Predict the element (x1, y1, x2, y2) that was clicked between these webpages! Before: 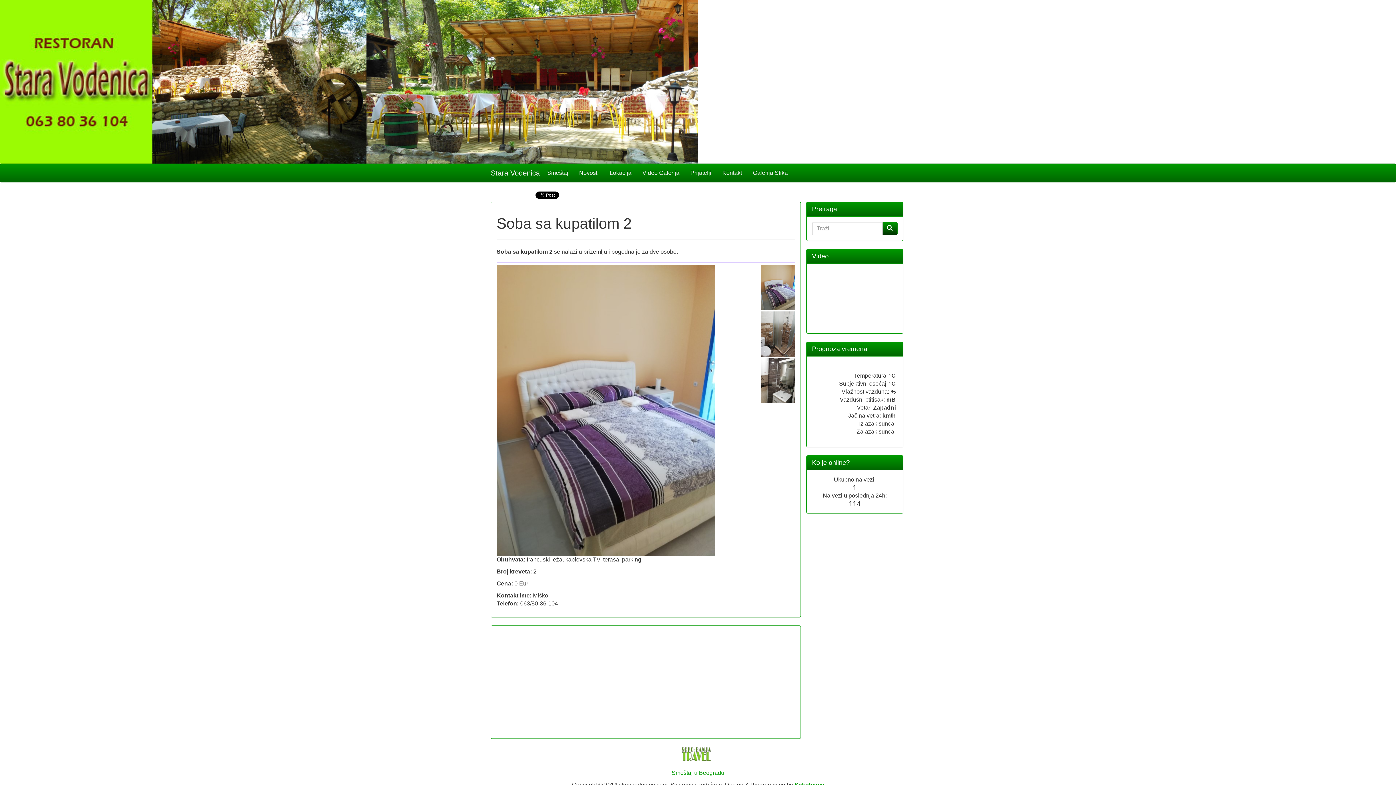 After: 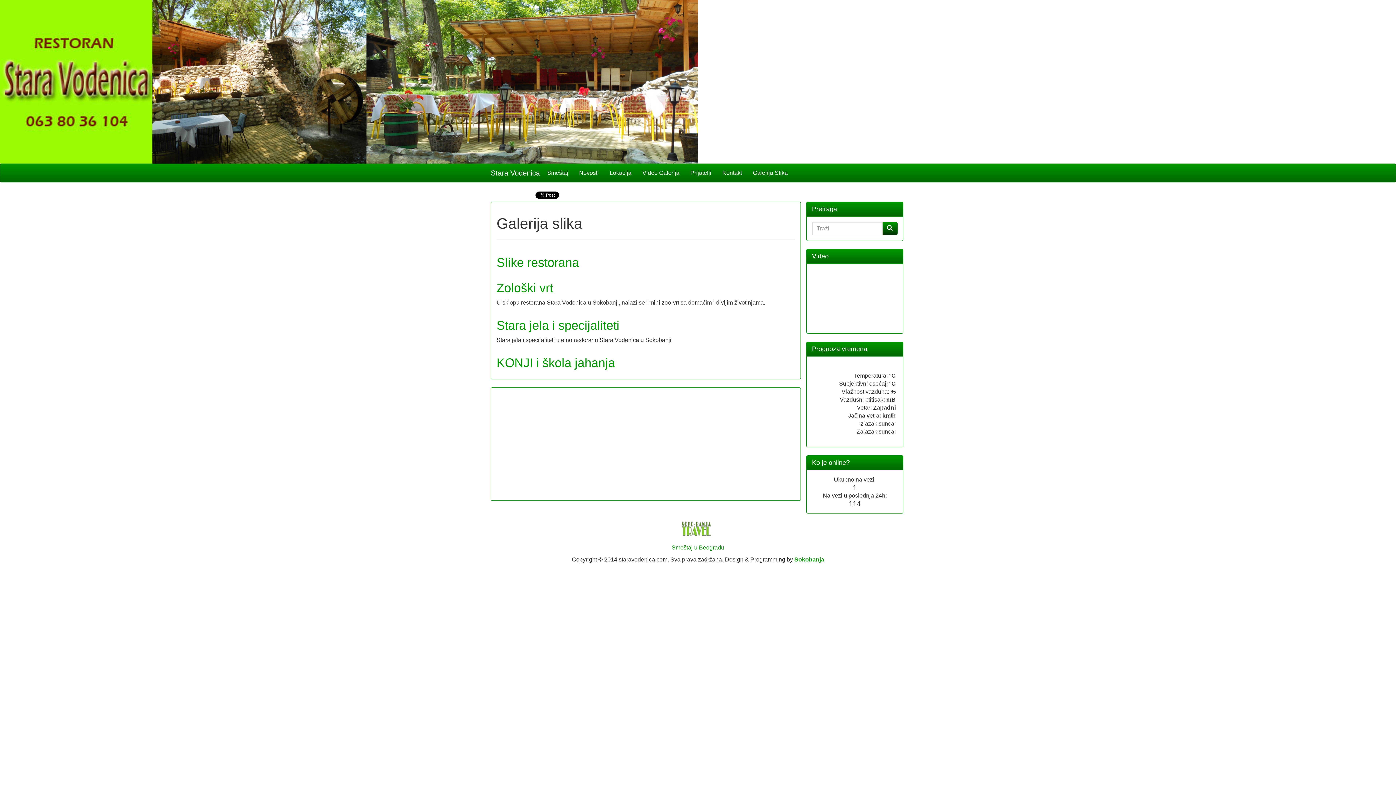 Action: bbox: (747, 164, 793, 182) label: Galerija Slika